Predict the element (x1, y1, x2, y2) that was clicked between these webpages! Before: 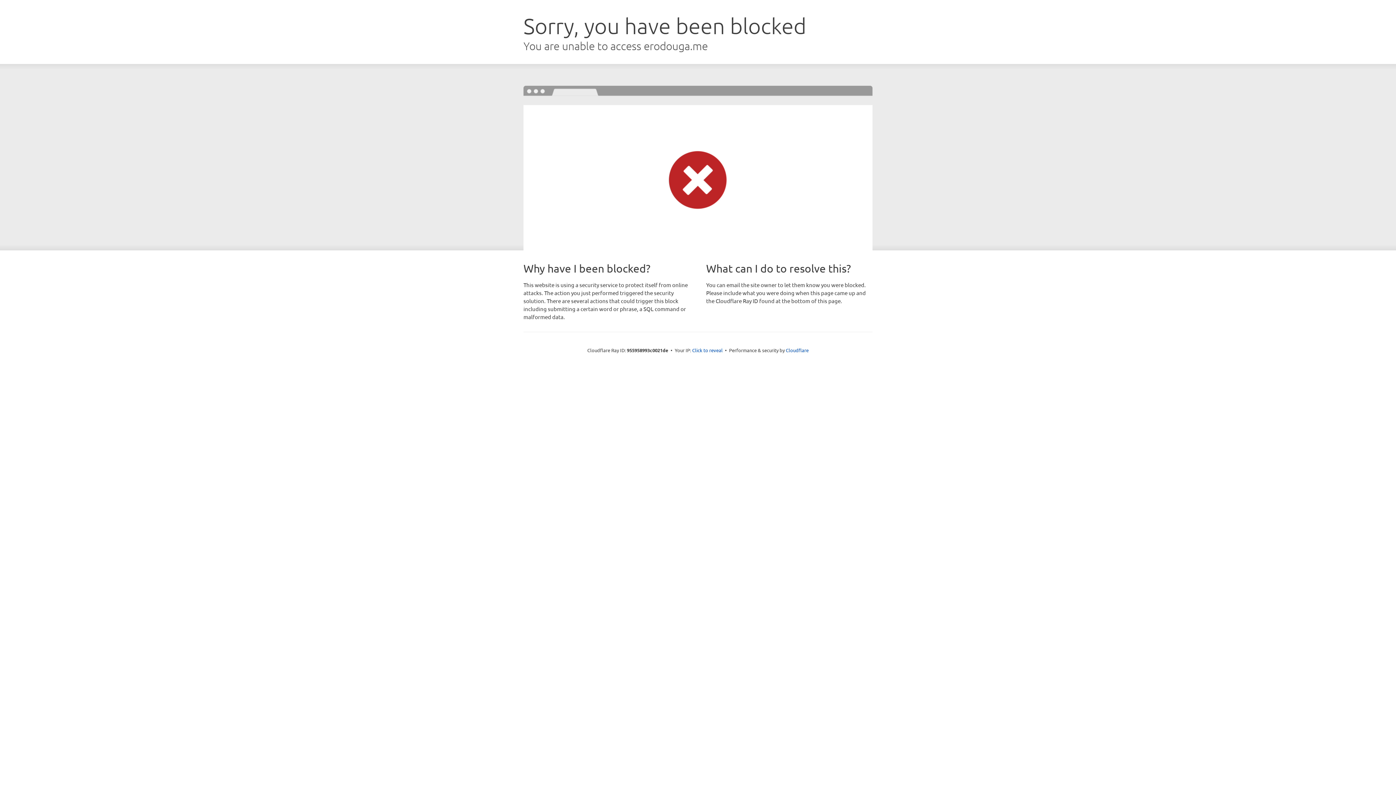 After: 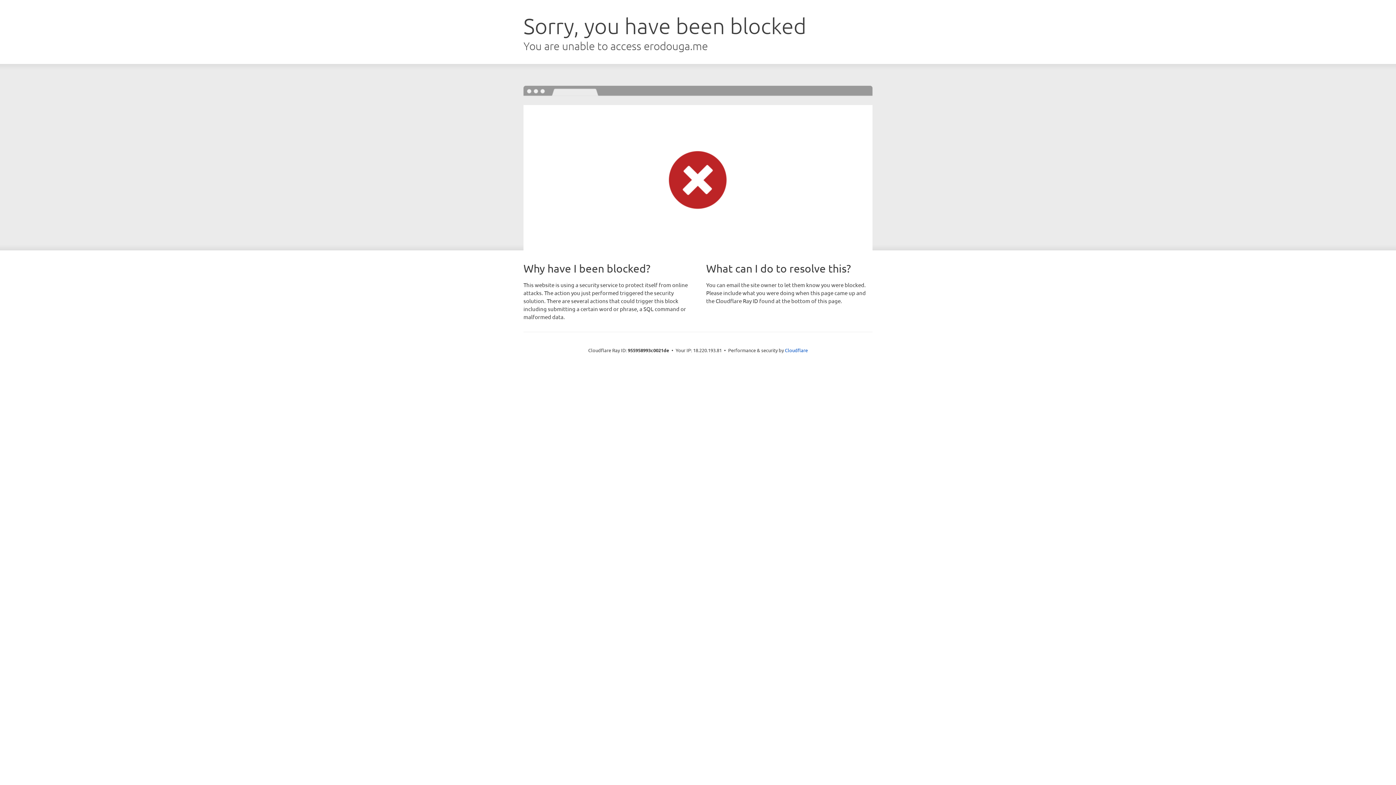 Action: bbox: (692, 346, 722, 353) label: Click to reveal